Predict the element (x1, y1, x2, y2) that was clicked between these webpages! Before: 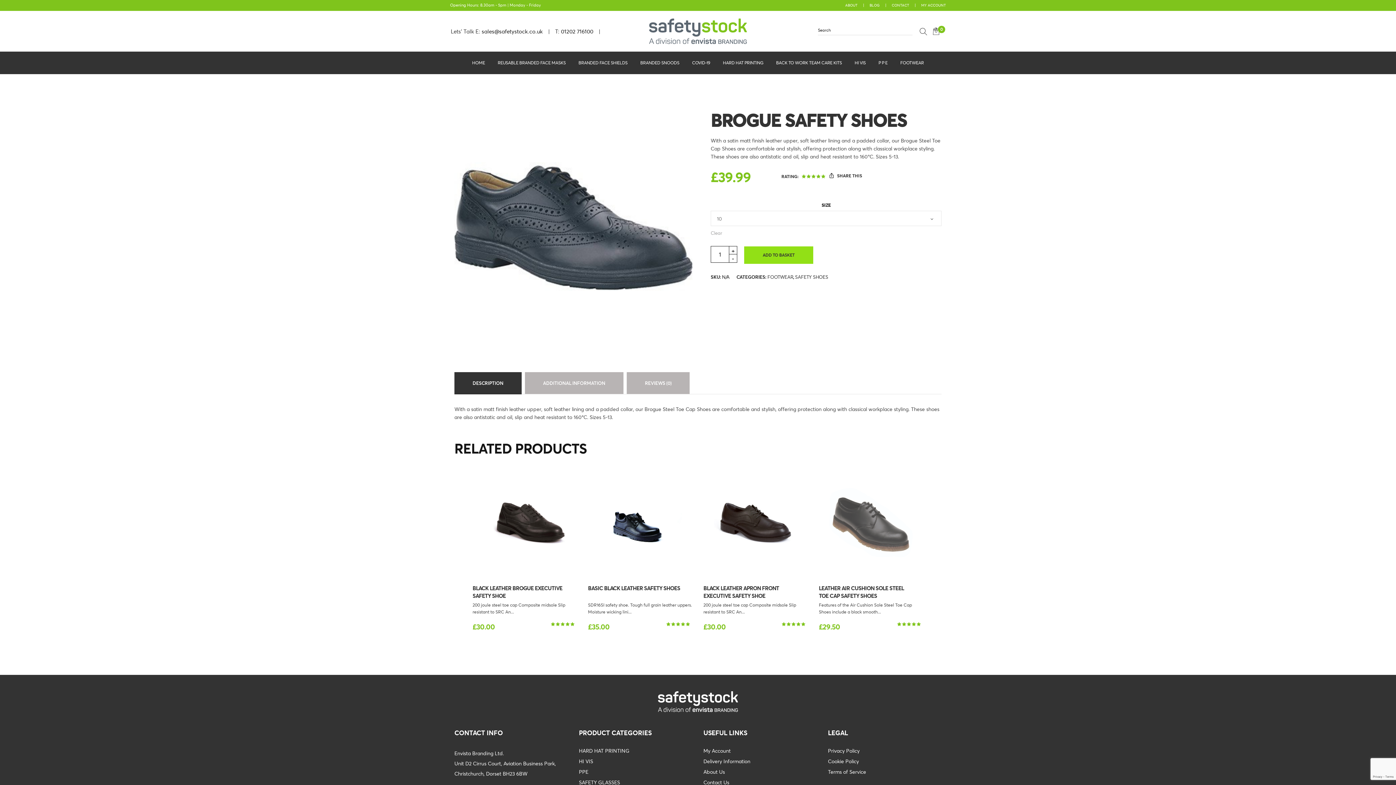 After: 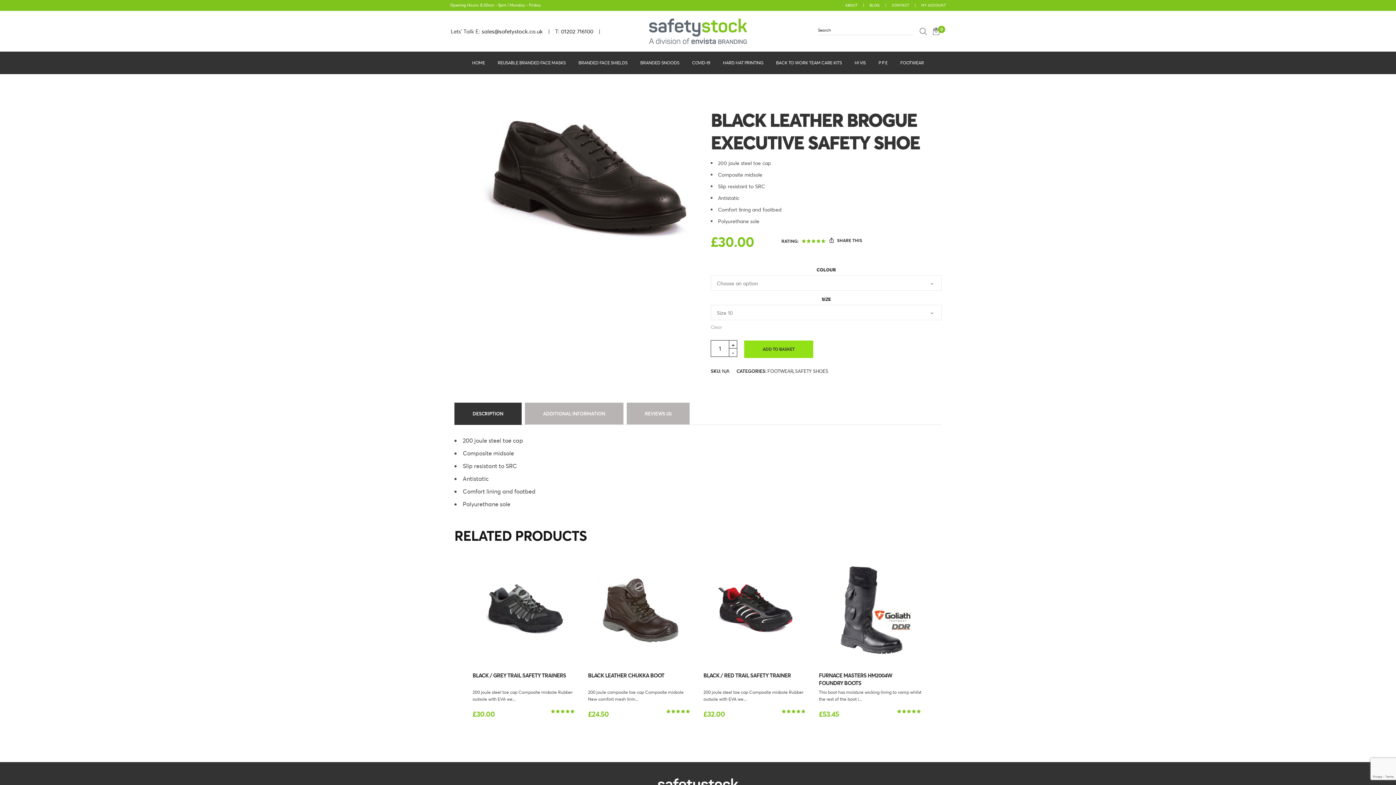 Action: bbox: (472, 468, 577, 577)